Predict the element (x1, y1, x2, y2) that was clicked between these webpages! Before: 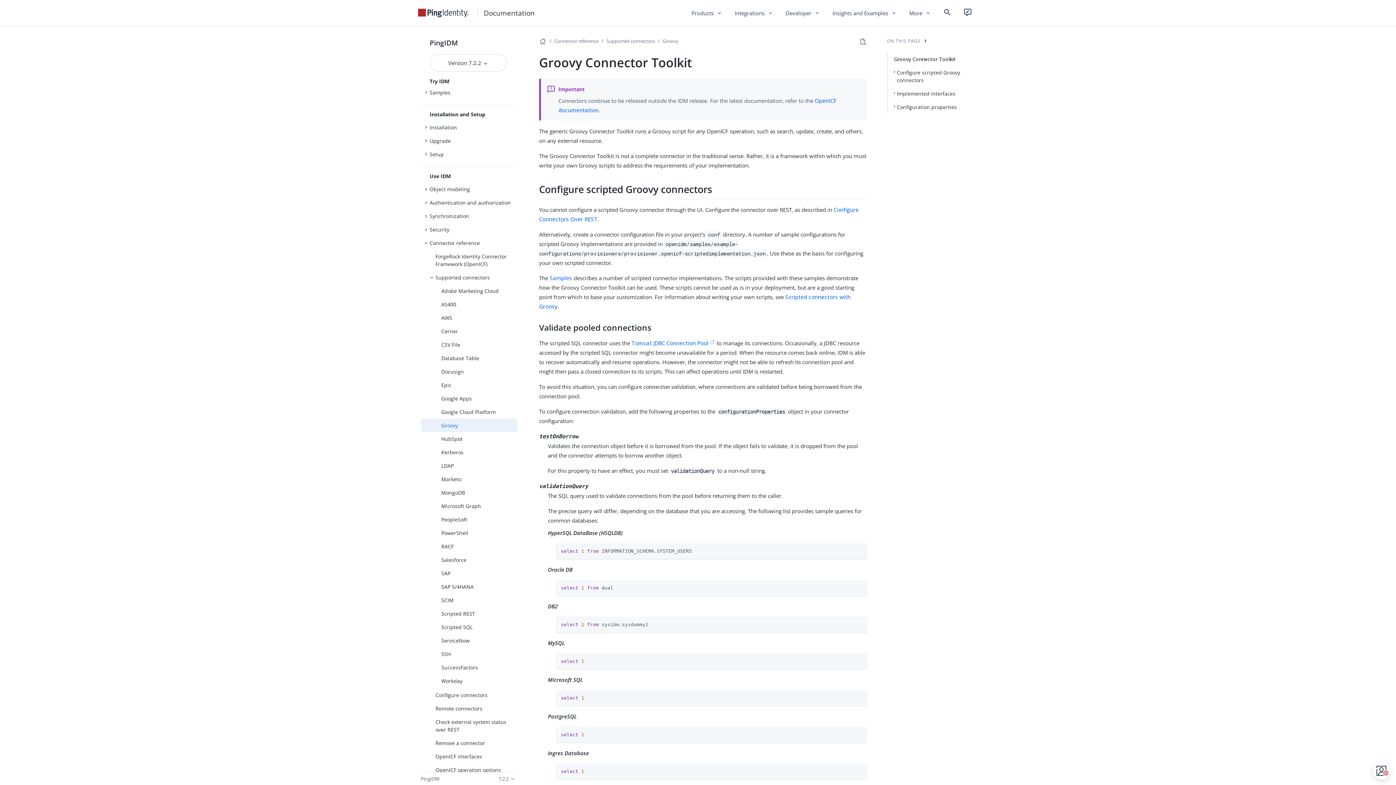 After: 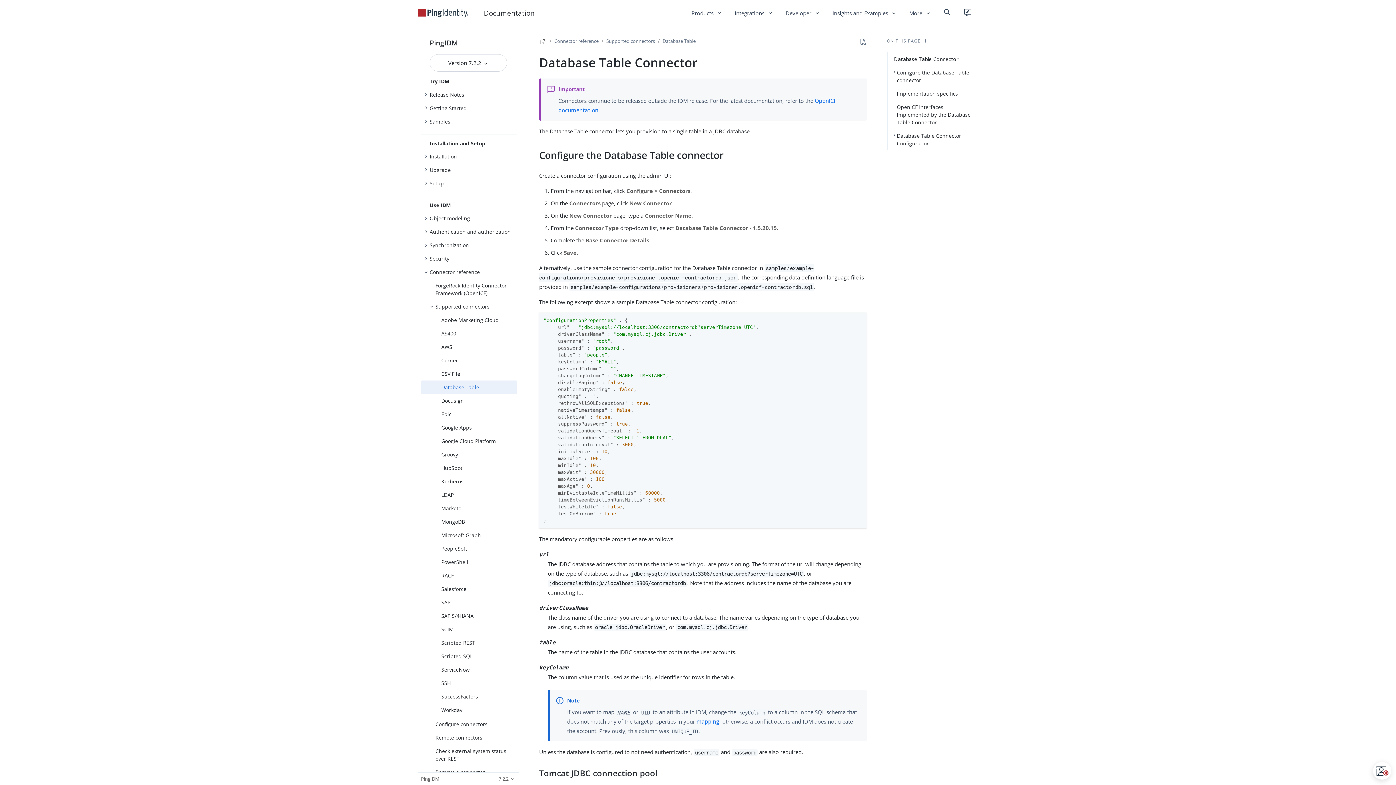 Action: label: Database Table bbox: (421, 351, 517, 365)